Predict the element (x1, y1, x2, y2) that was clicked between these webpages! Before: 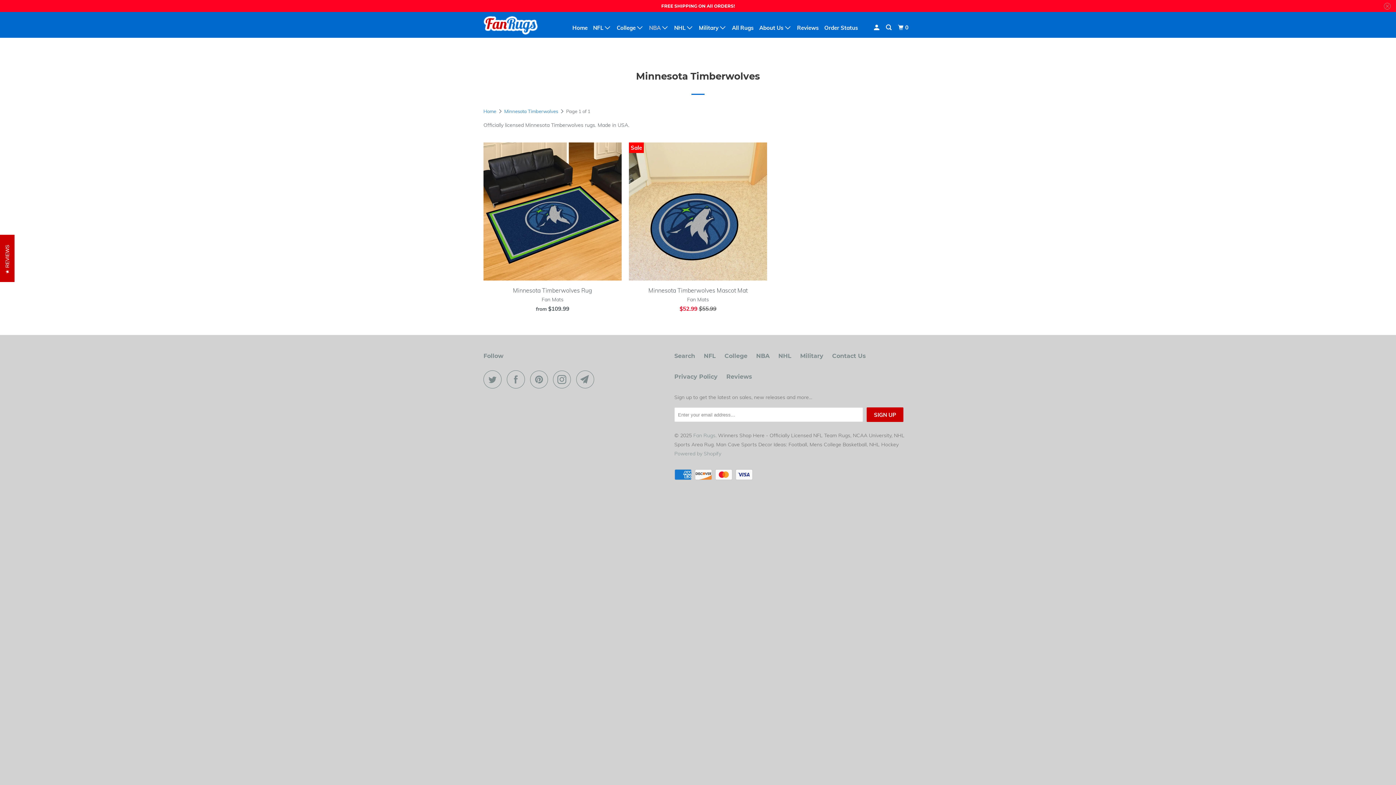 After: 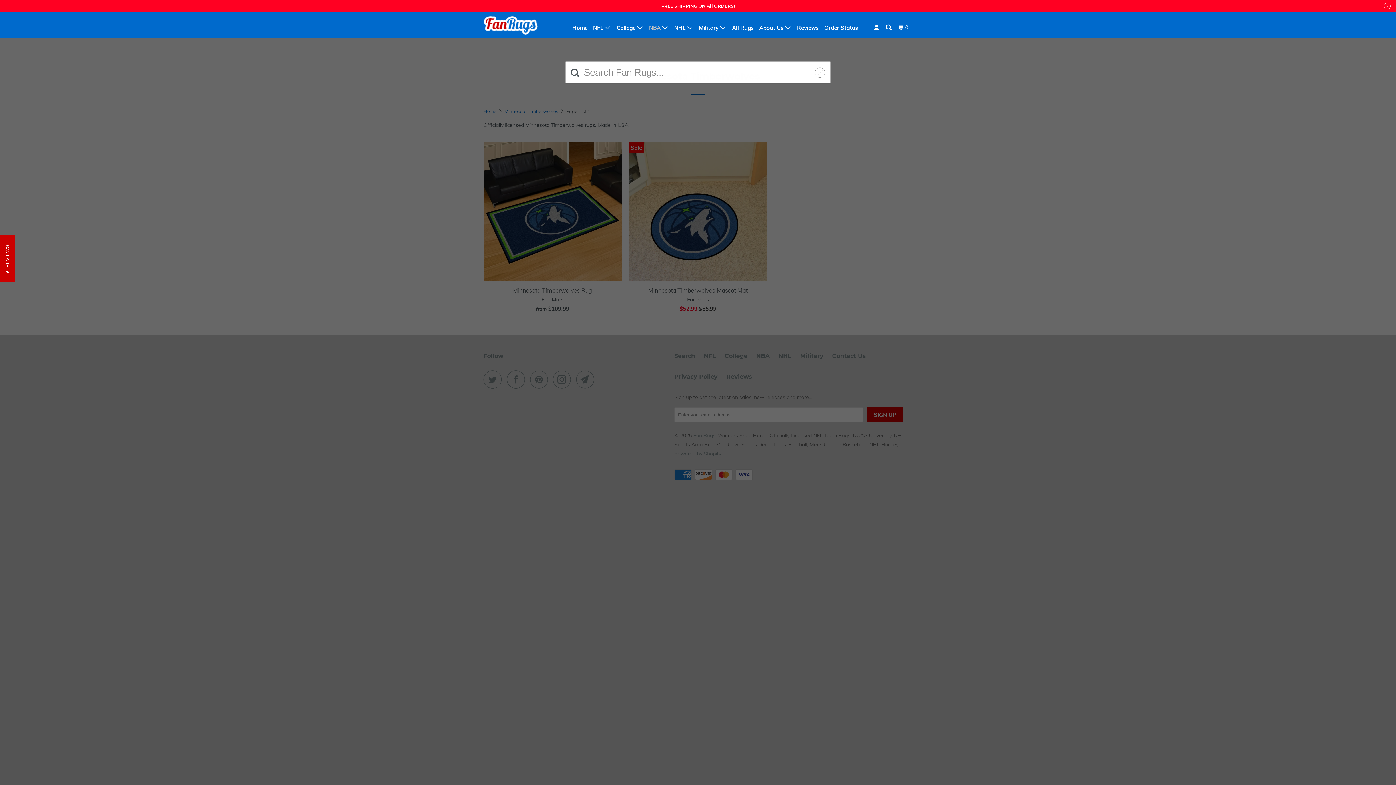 Action: bbox: (884, 21, 894, 34)